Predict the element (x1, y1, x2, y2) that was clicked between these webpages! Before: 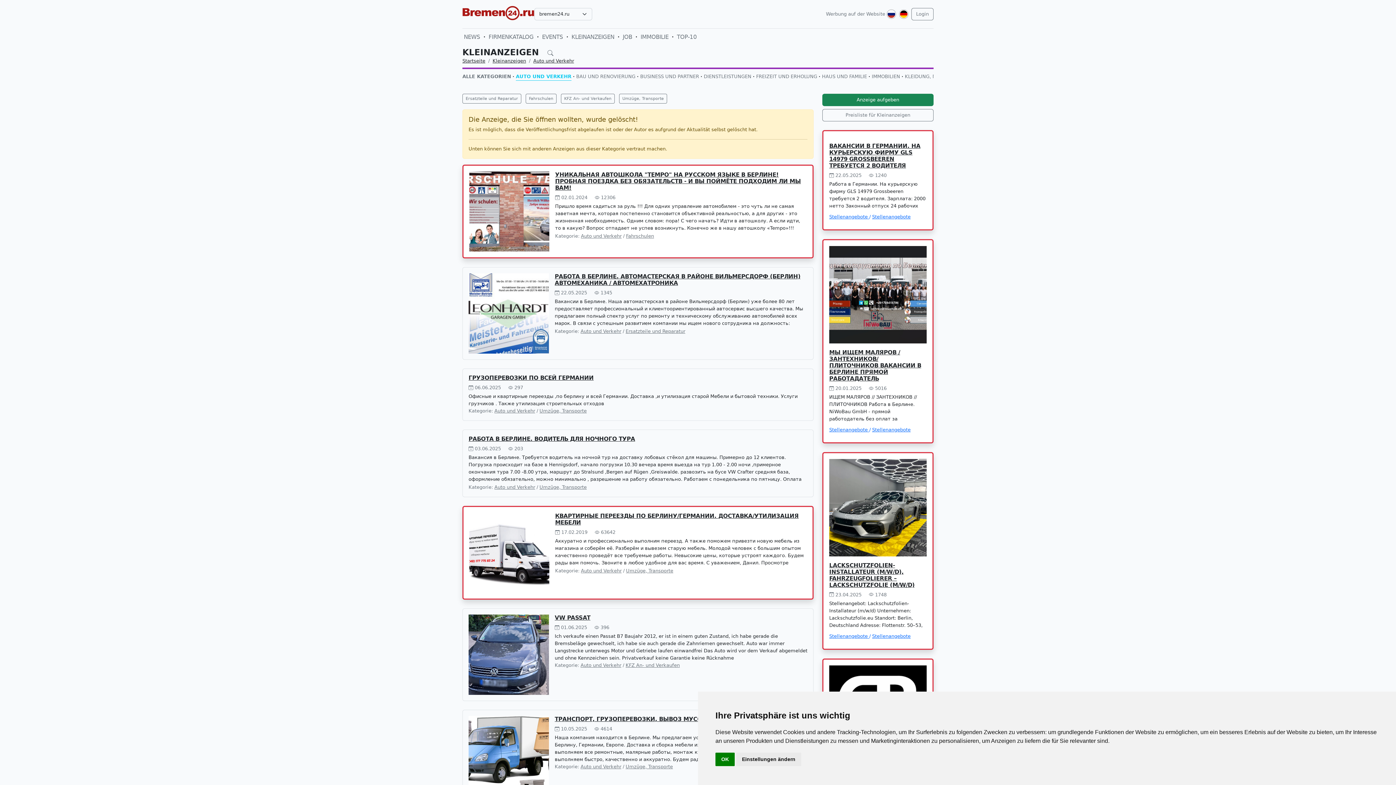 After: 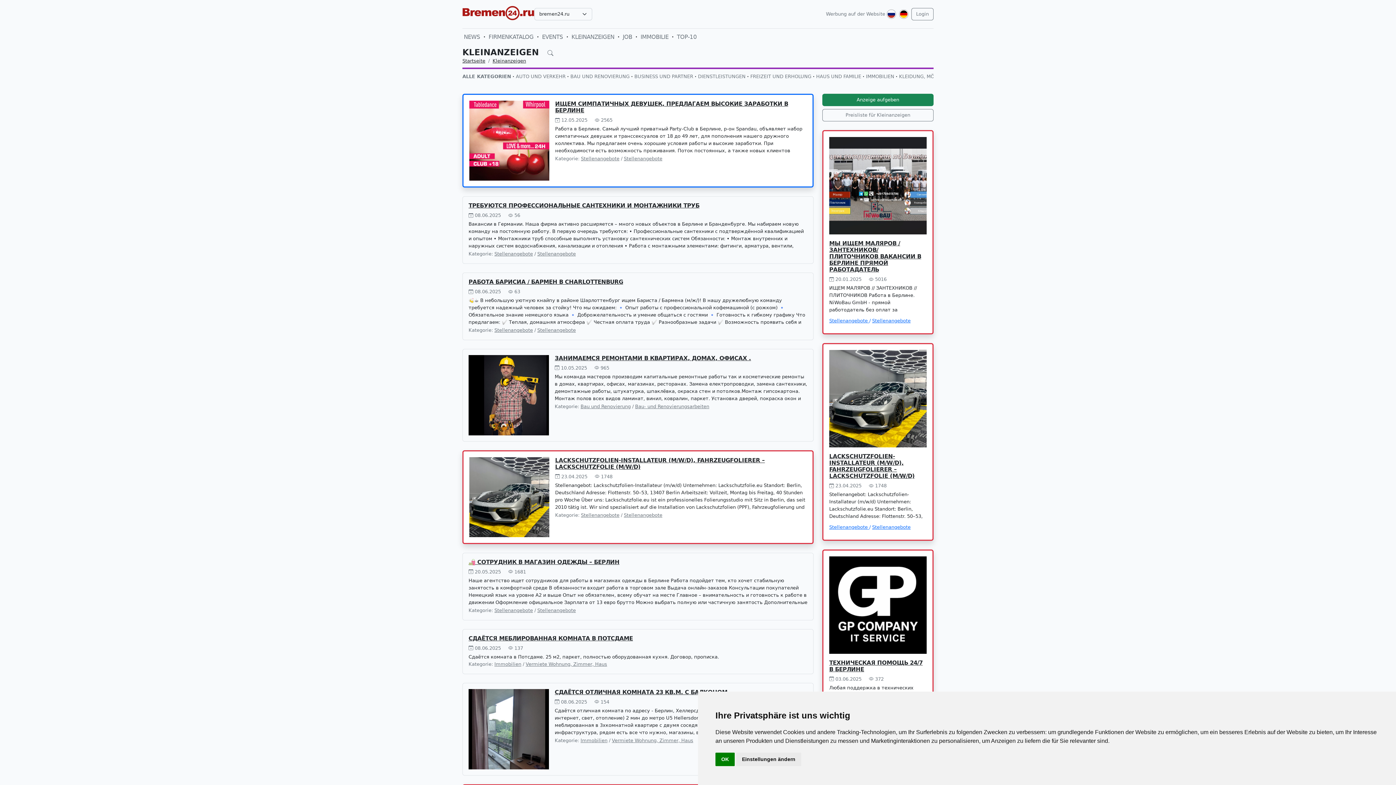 Action: label: KLEINANZEIGEN bbox: (570, 31, 616, 42)